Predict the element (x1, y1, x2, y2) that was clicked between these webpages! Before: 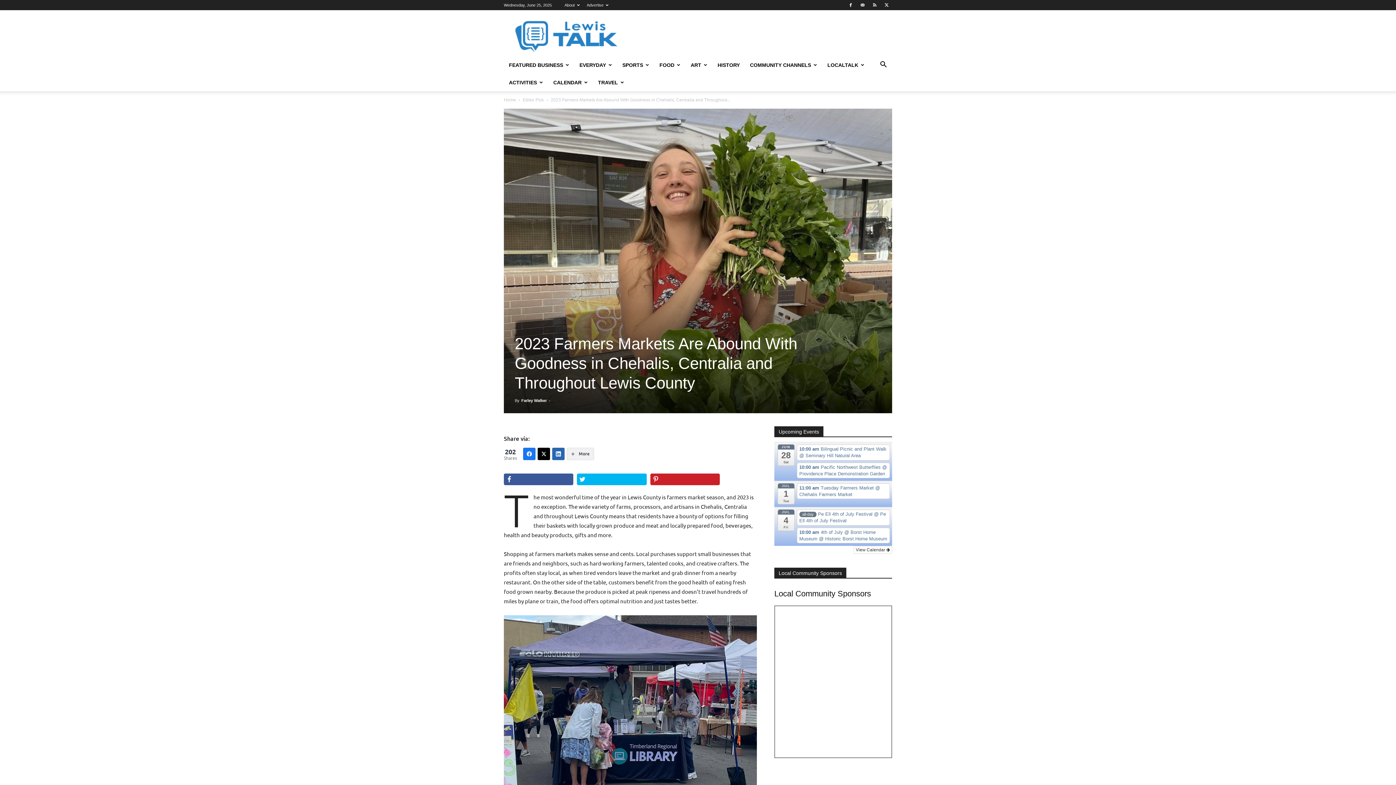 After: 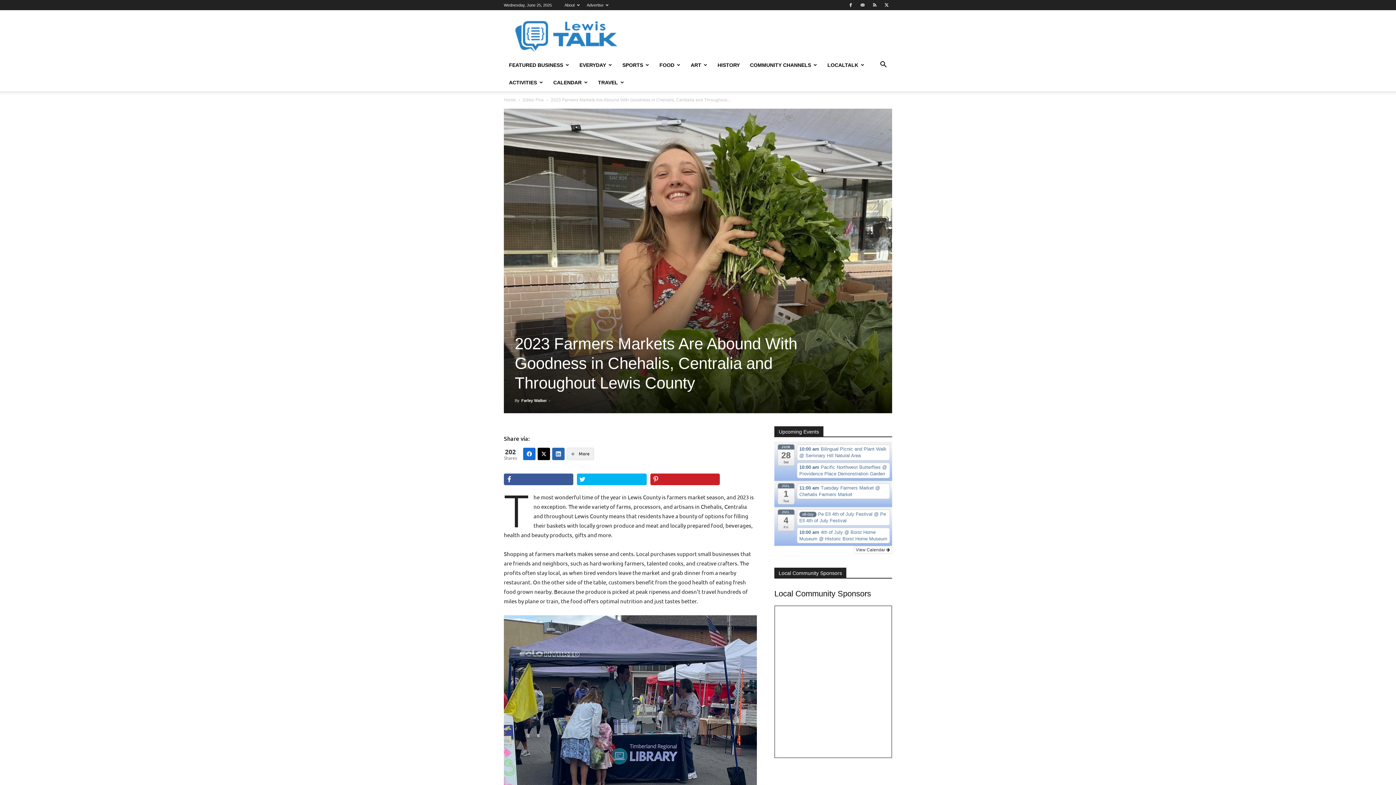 Action: label: Facebook bbox: (523, 447, 535, 460)